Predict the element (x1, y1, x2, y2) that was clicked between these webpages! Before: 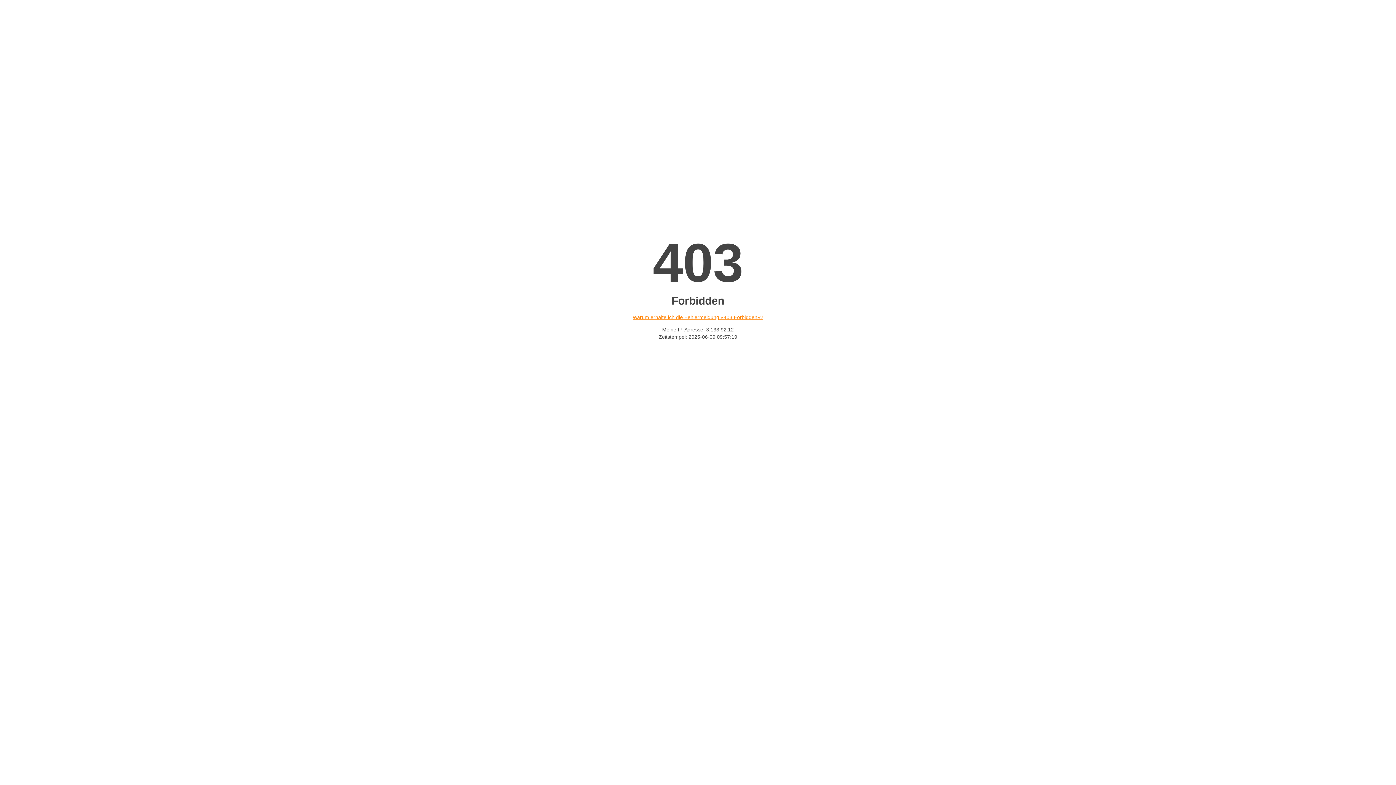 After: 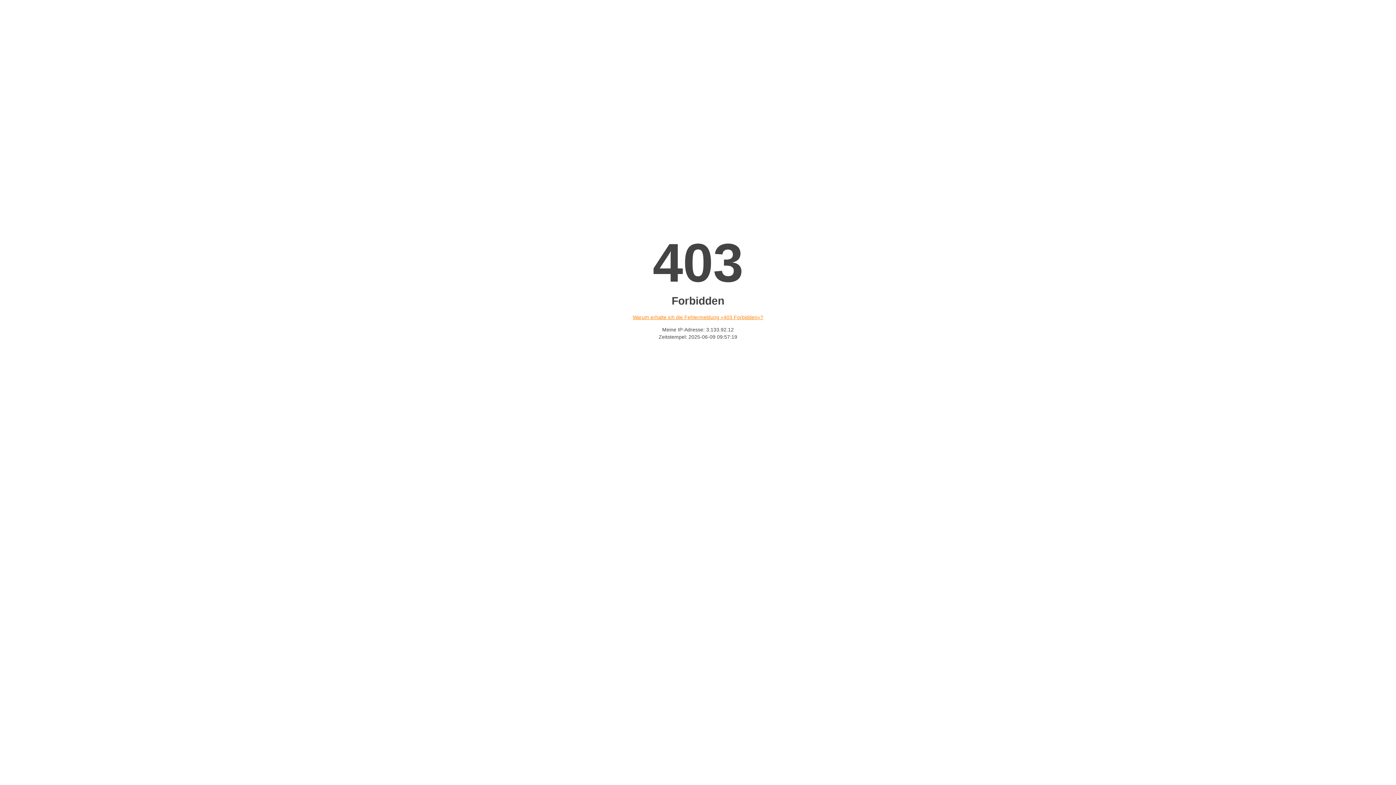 Action: label: Warum erhalte ich die Fehlermeldung «403 Forbidden»? bbox: (632, 314, 763, 320)